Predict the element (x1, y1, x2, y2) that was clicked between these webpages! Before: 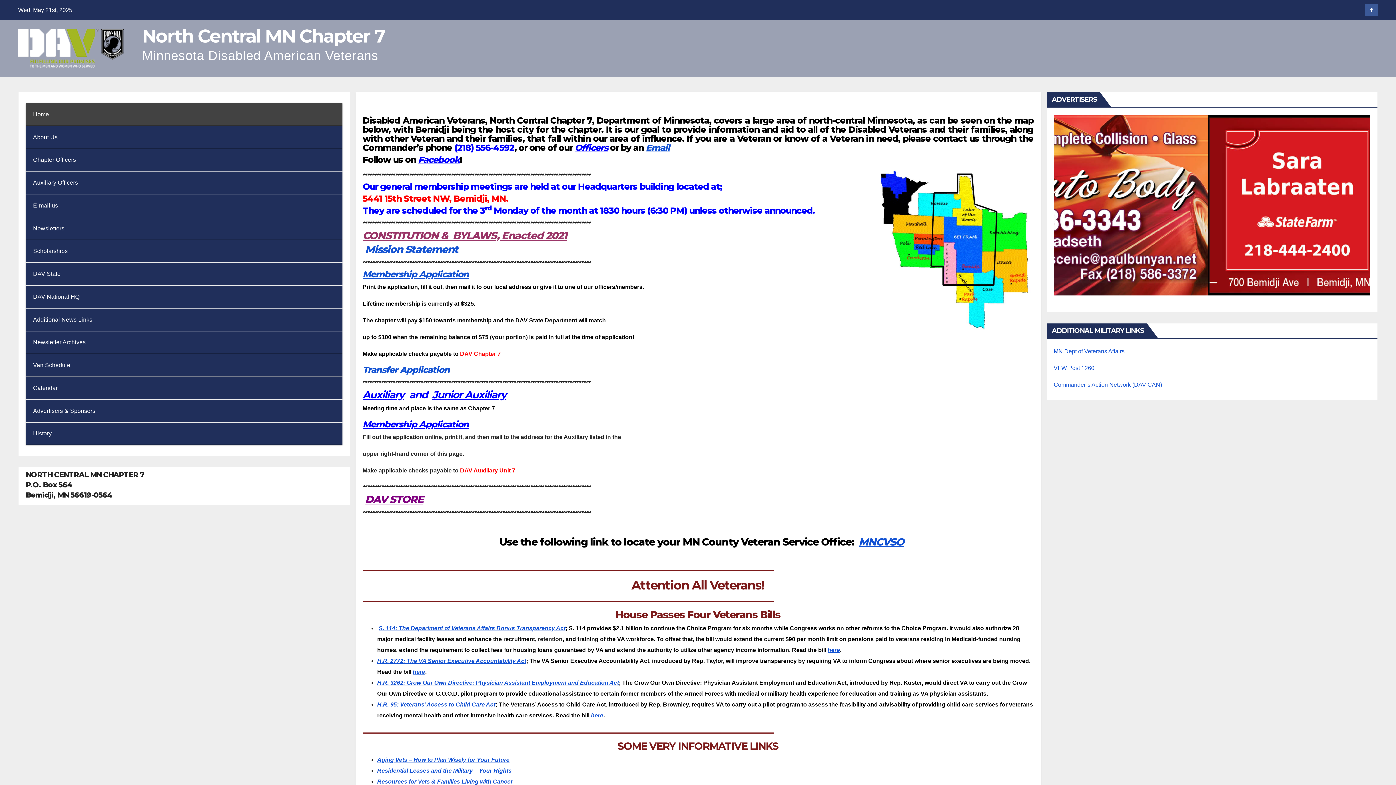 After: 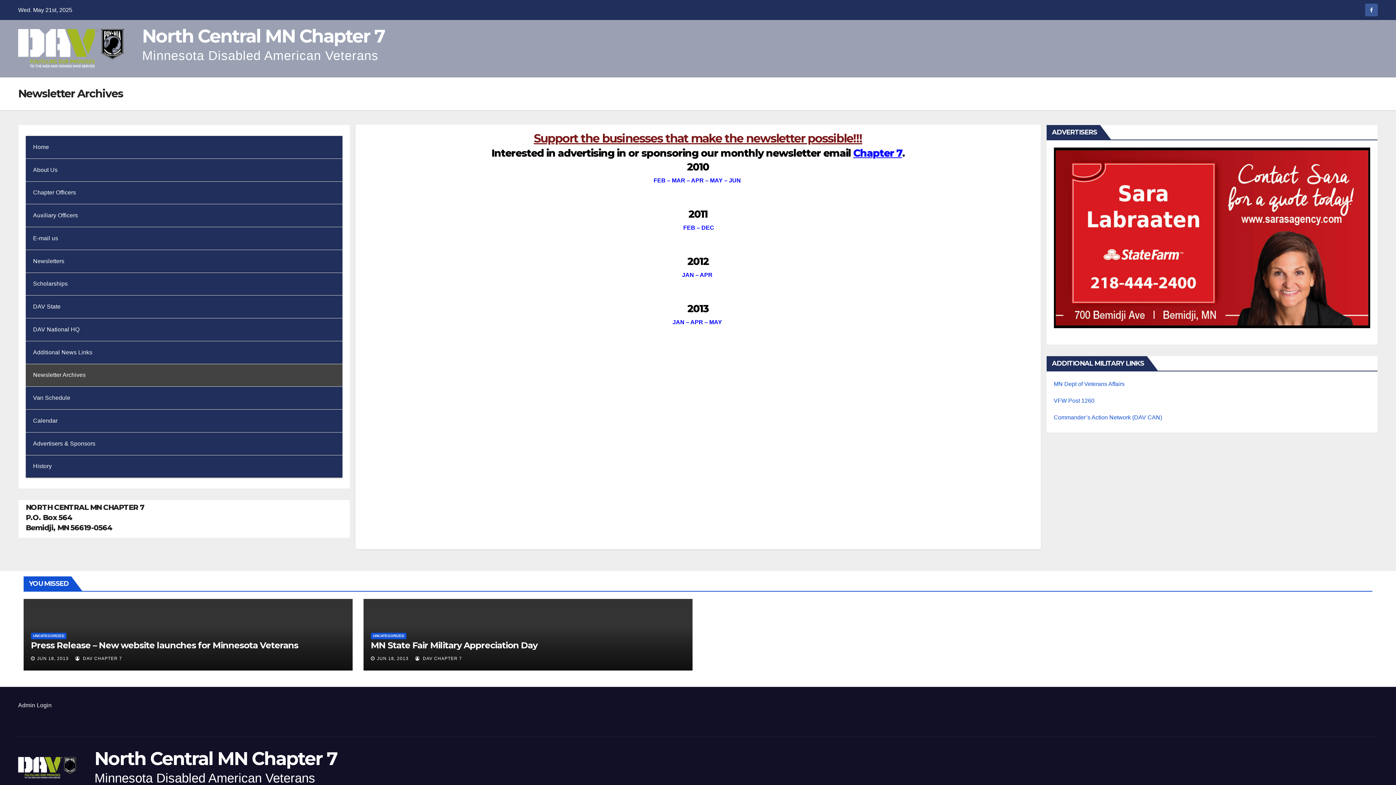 Action: label: Newsletter Archives bbox: (25, 331, 342, 353)